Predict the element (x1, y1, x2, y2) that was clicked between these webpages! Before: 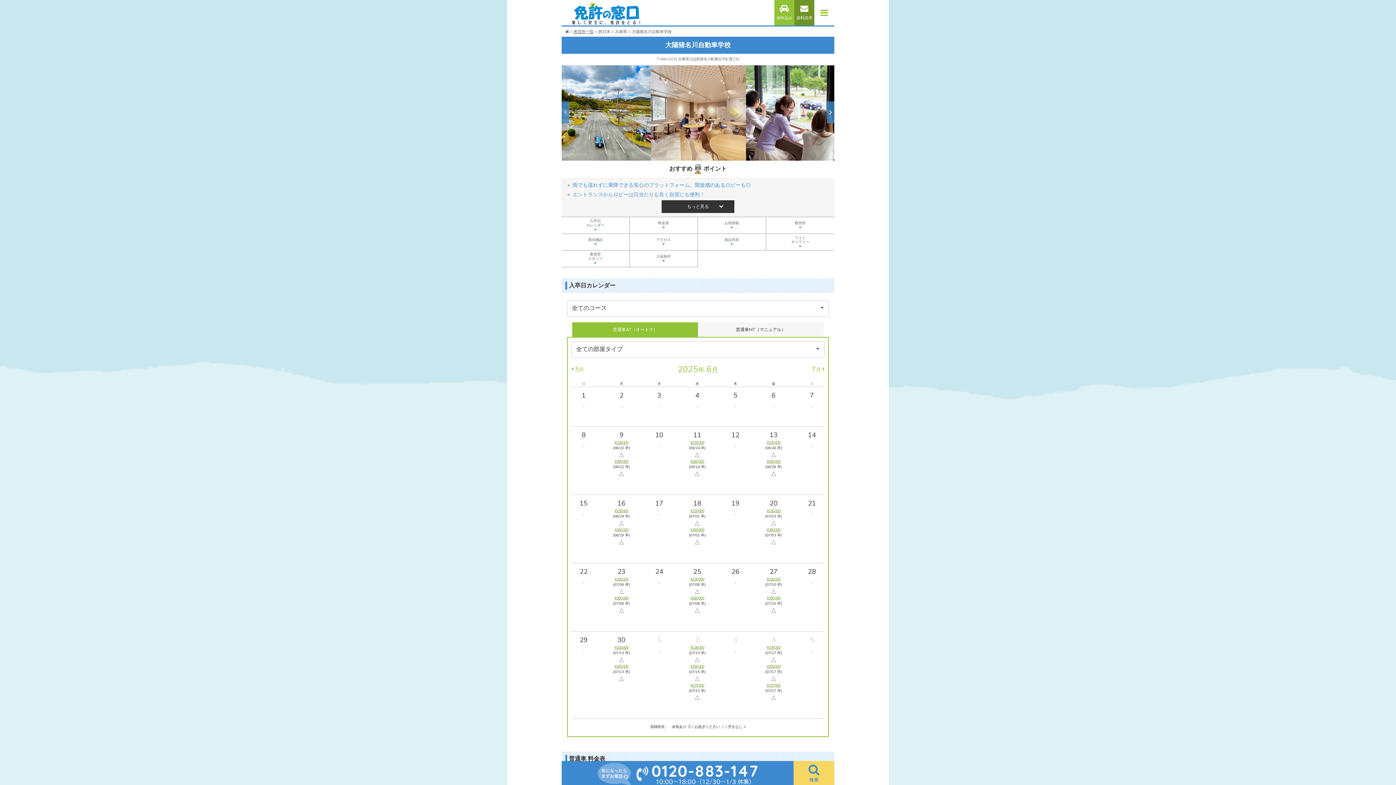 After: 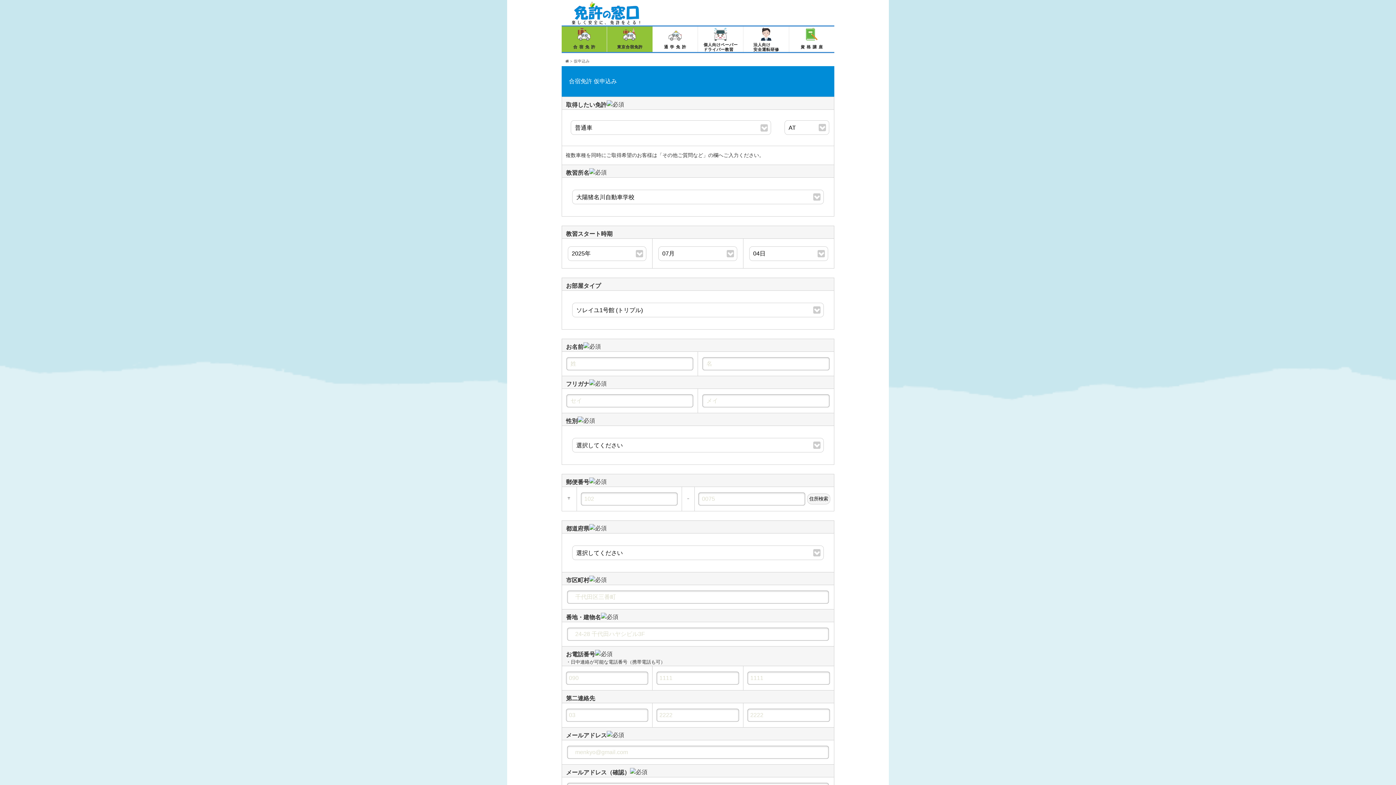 Action: bbox: (748, 664, 799, 683) label: ¥250,000
(07/17 卒)
△